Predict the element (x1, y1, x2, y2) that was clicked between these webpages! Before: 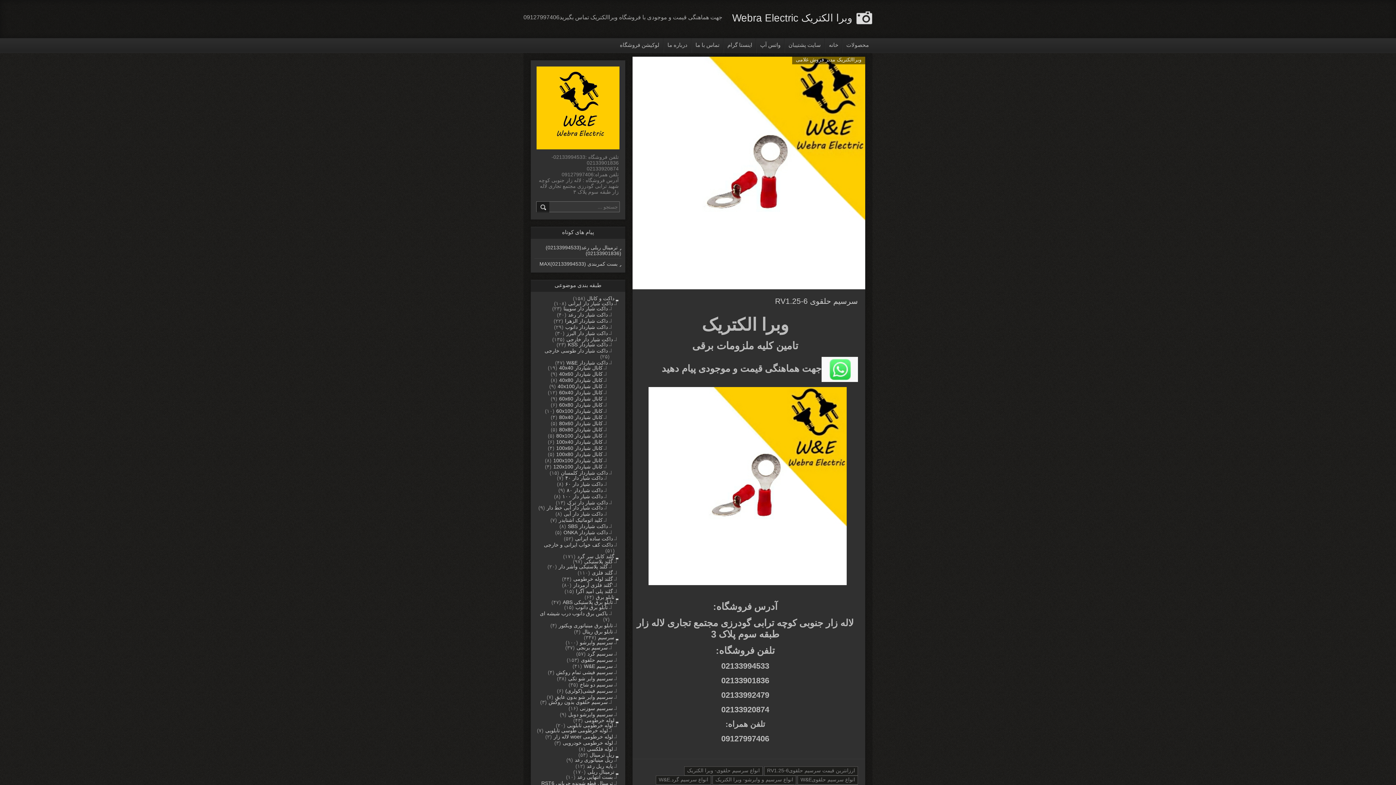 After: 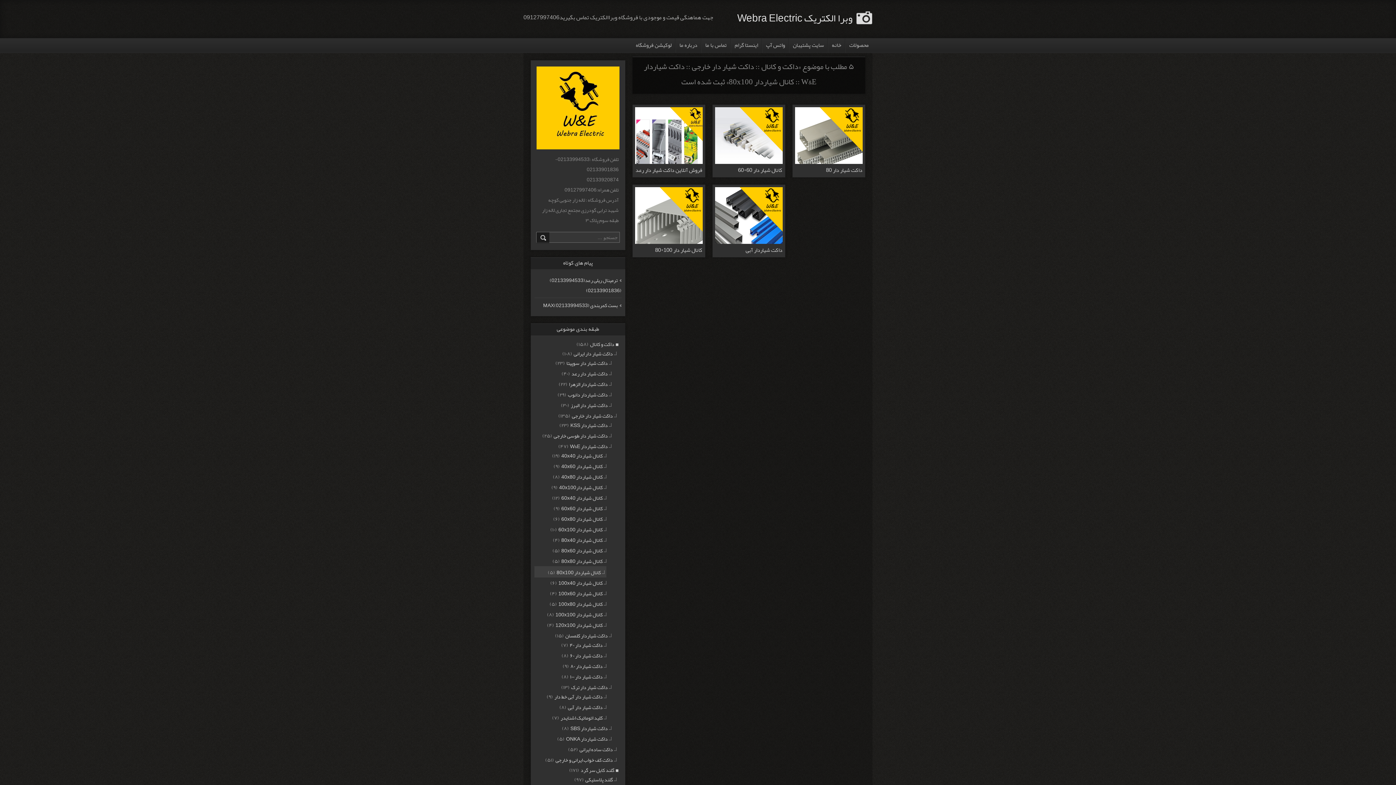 Action: label: کانال شیاردار 80x100 bbox: (556, 432, 606, 438)